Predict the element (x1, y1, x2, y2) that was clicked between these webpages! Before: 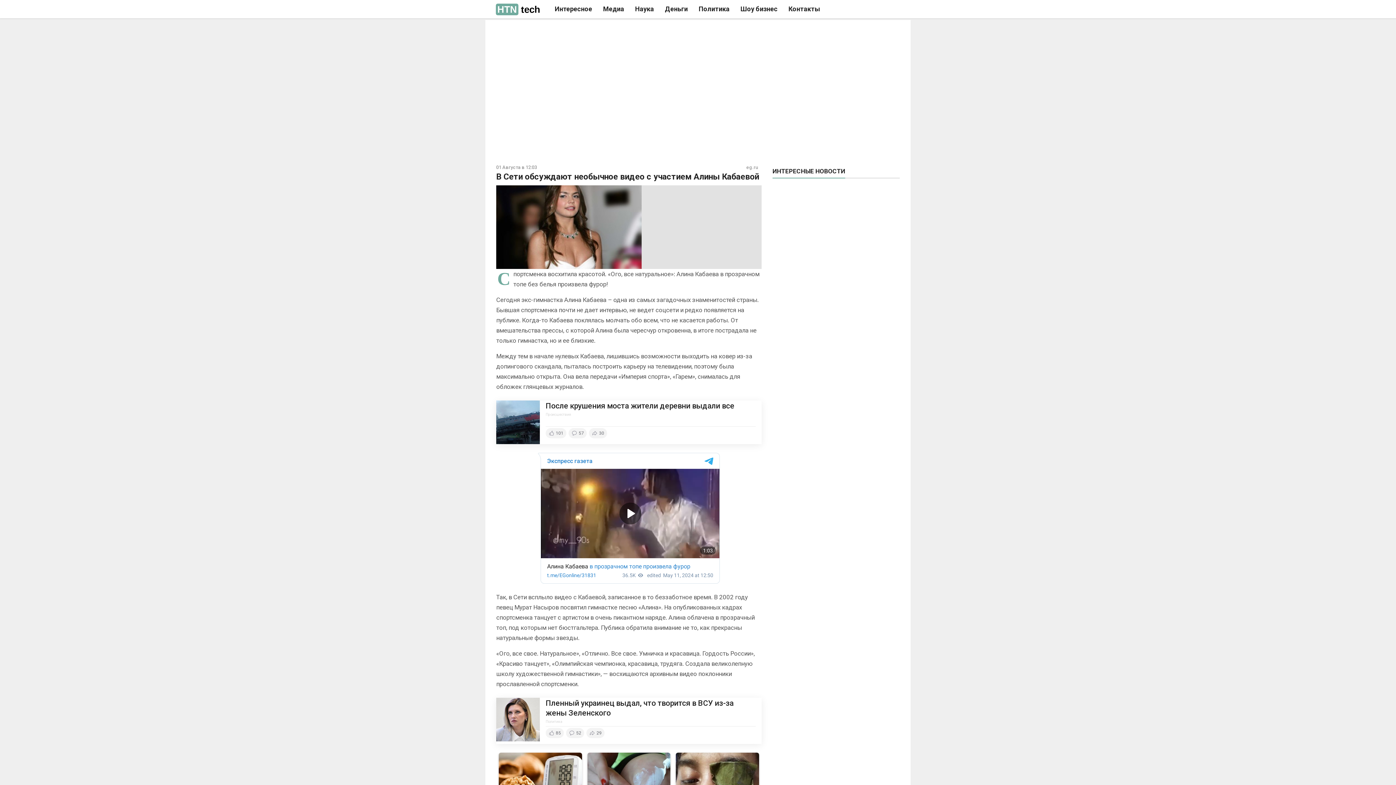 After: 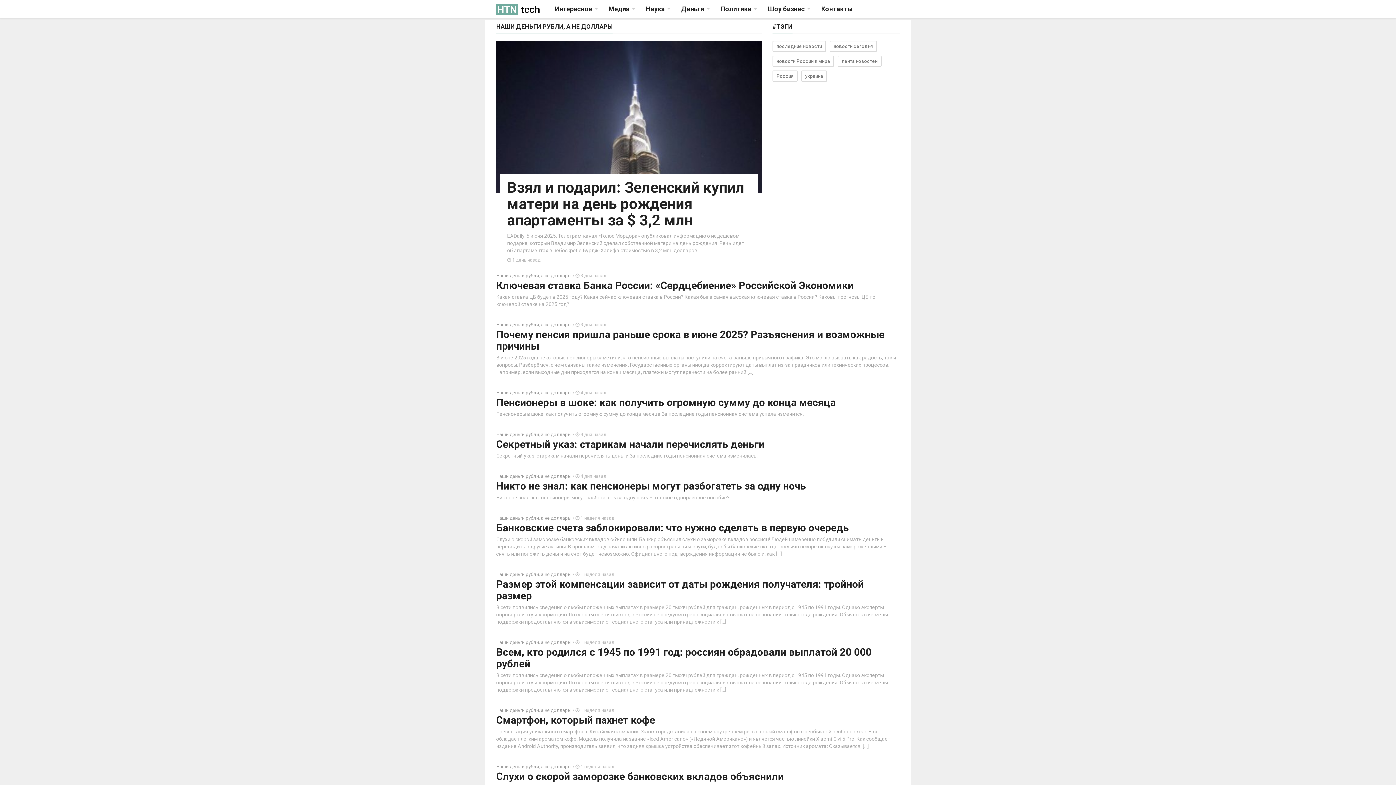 Action: bbox: (659, 0, 693, 18) label: Деньги